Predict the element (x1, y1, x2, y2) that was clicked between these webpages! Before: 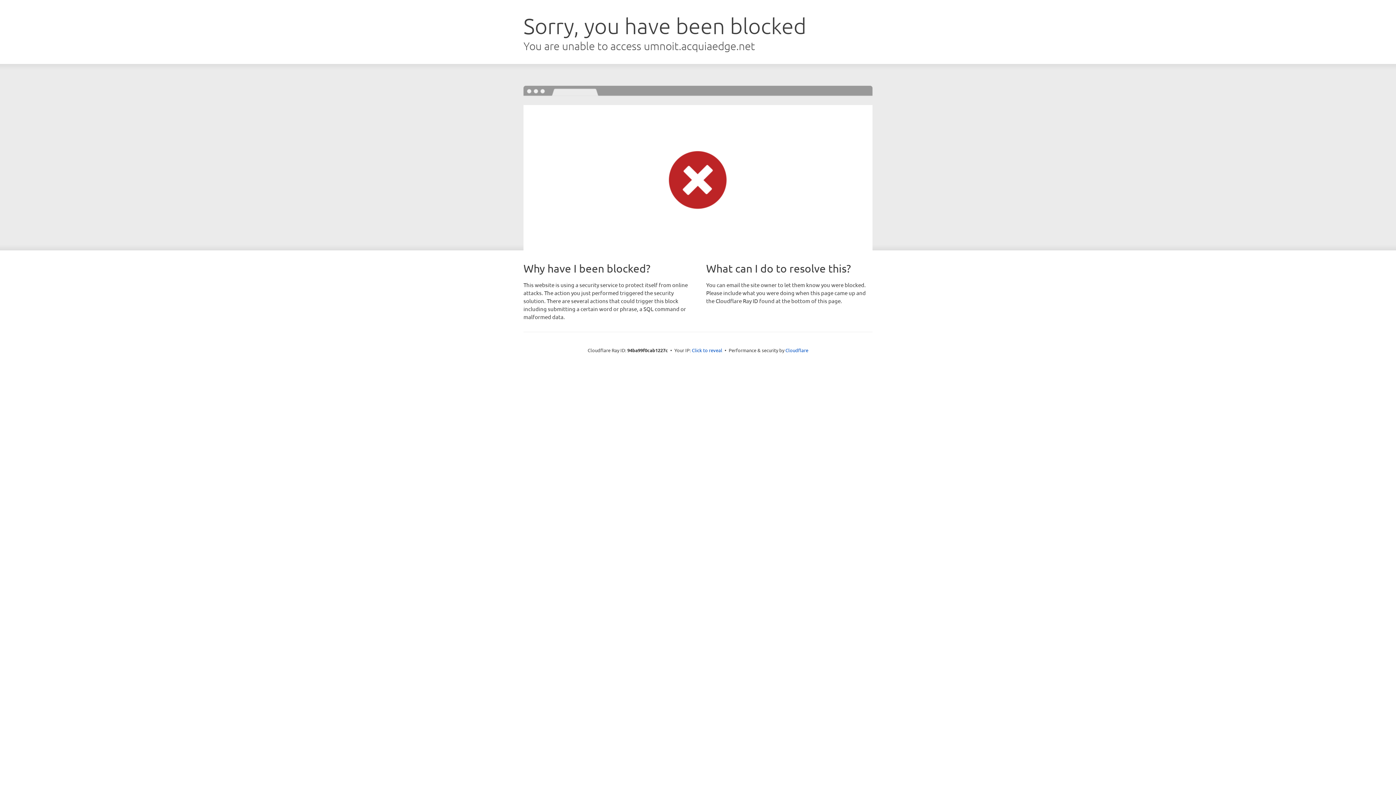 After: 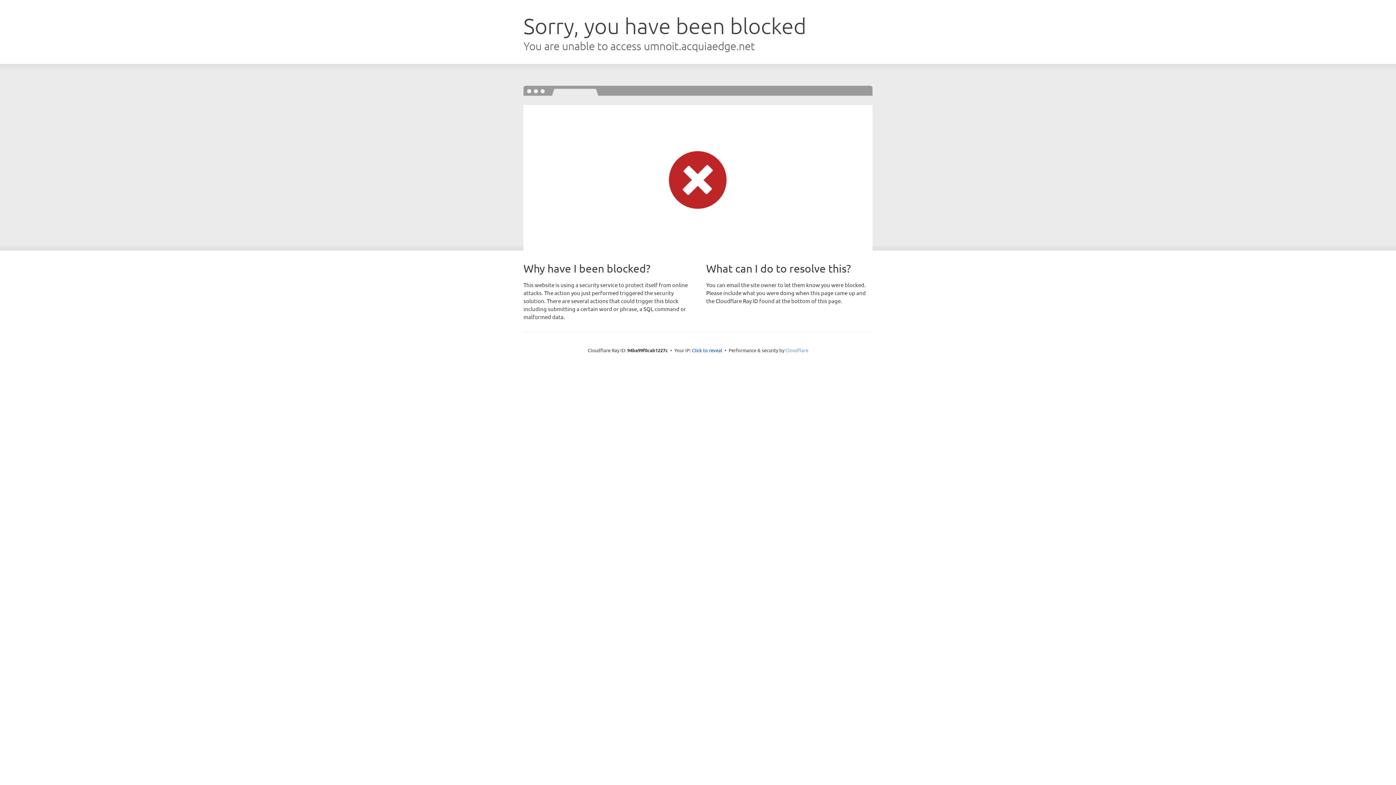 Action: bbox: (785, 347, 808, 353) label: Cloudflare